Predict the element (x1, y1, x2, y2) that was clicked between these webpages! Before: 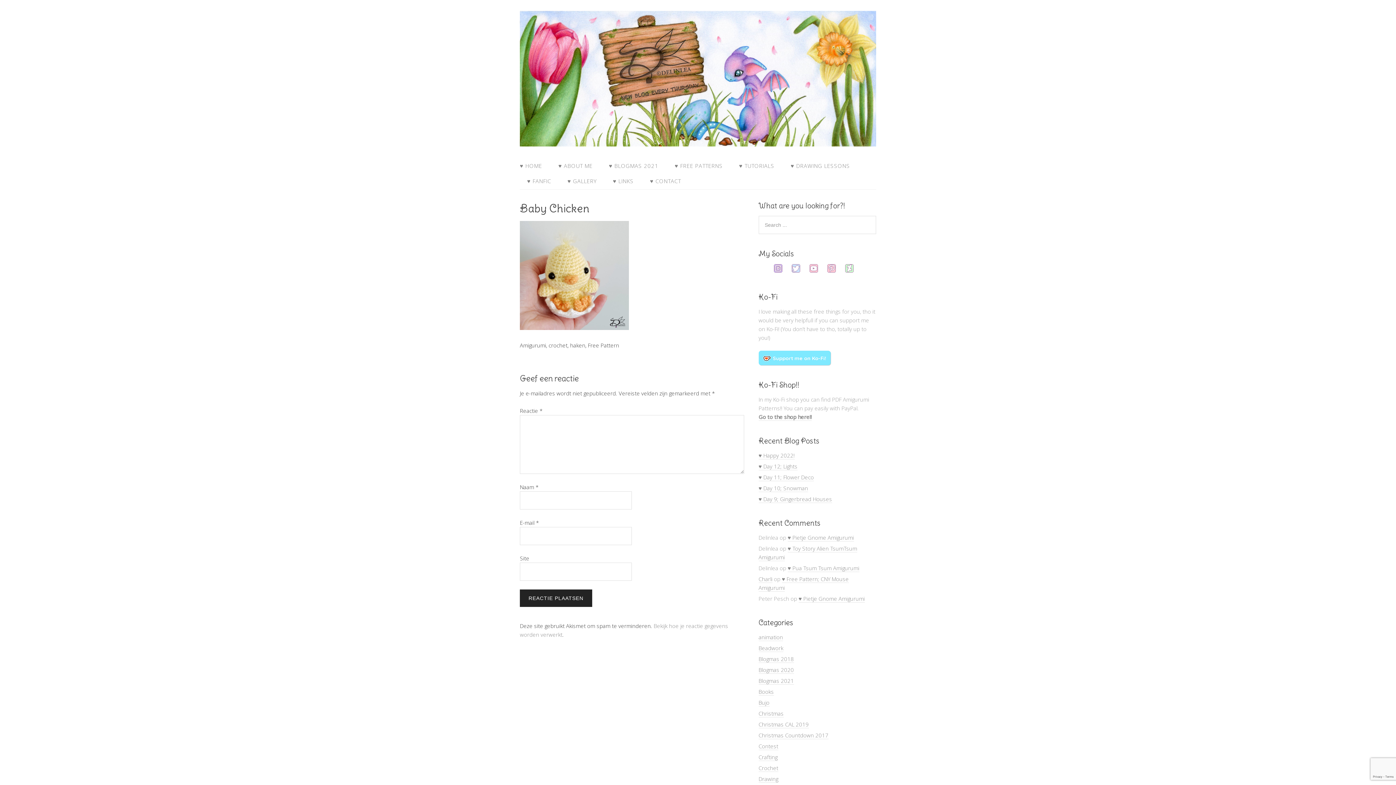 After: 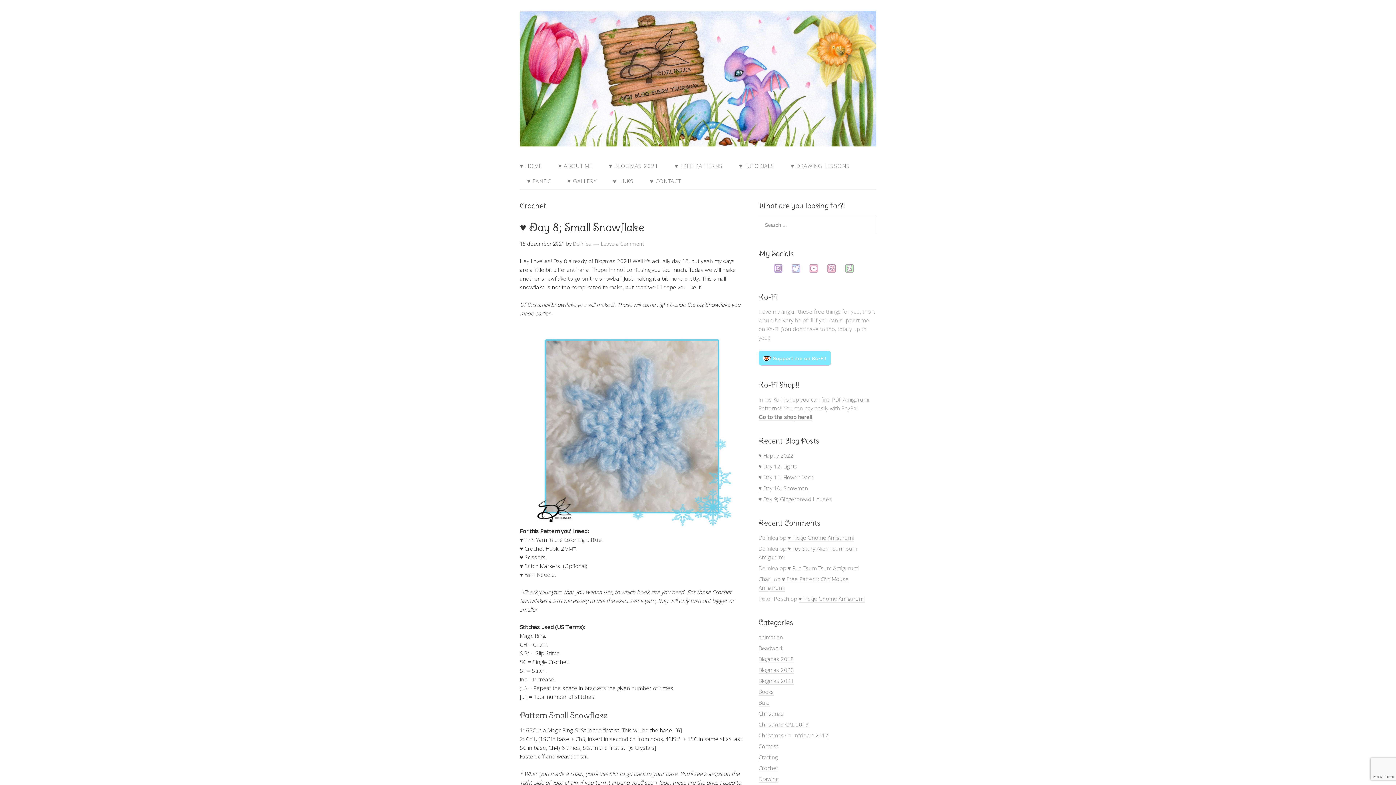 Action: bbox: (758, 764, 778, 772) label: Crochet